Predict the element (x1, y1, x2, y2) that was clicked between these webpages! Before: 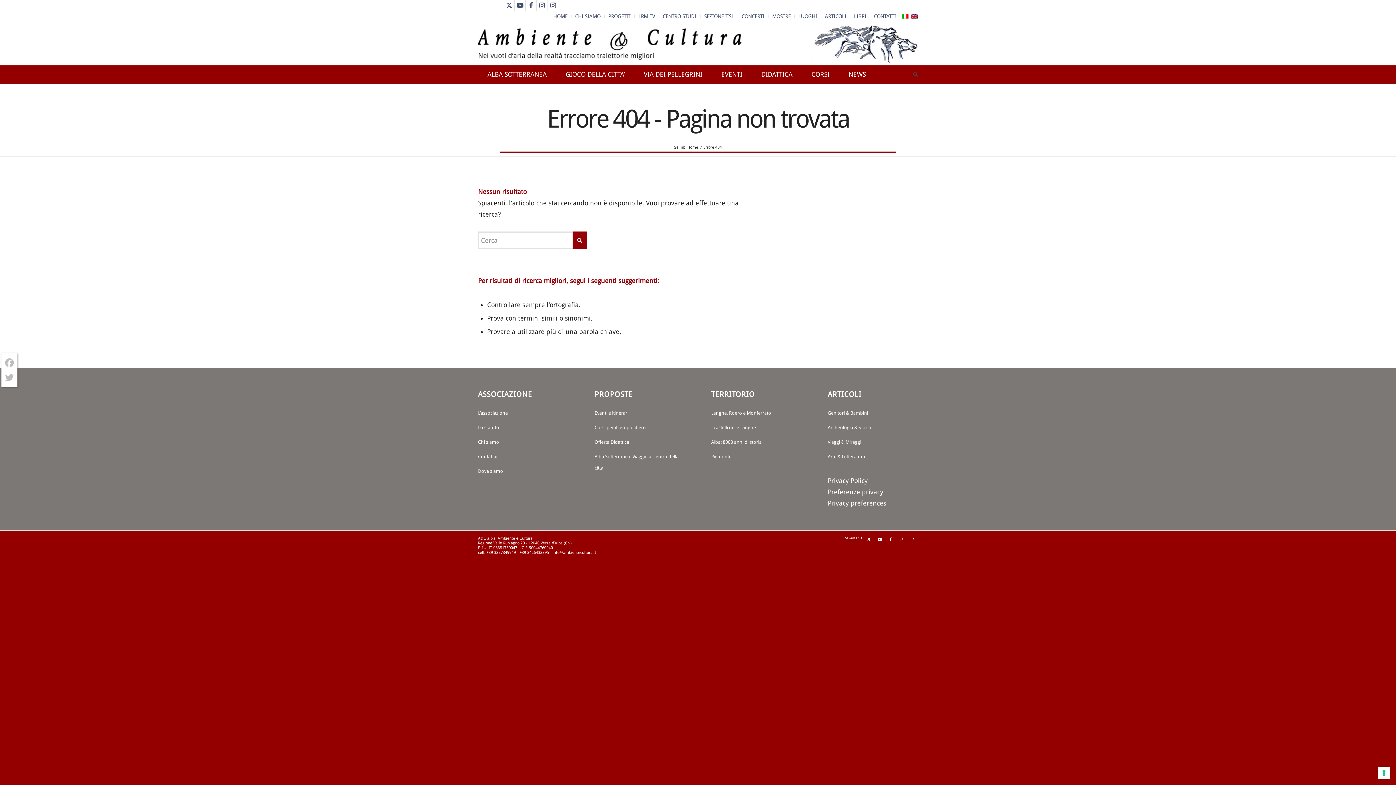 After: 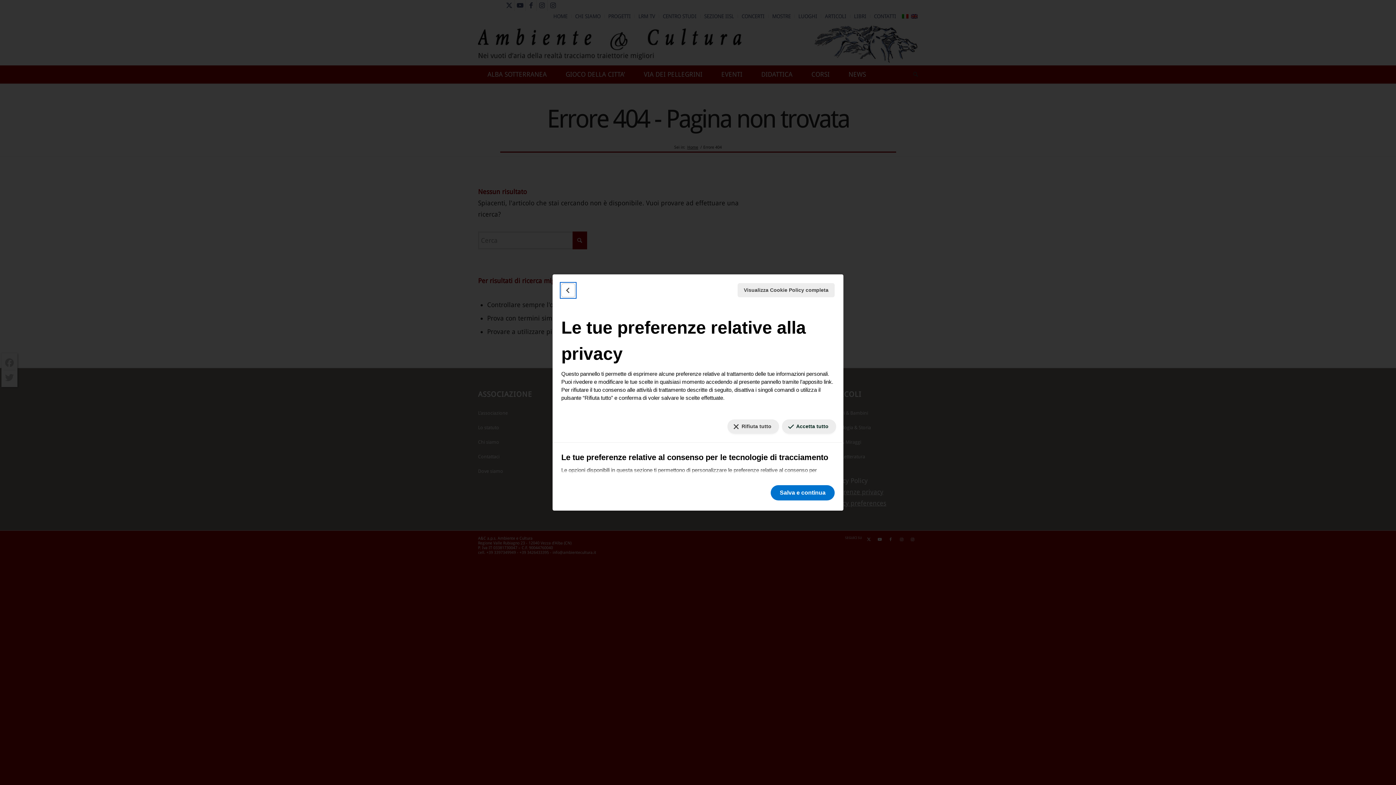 Action: label: Le tue preferenze relative al consenso per le tecnologie di tracciamento bbox: (1378, 767, 1390, 779)